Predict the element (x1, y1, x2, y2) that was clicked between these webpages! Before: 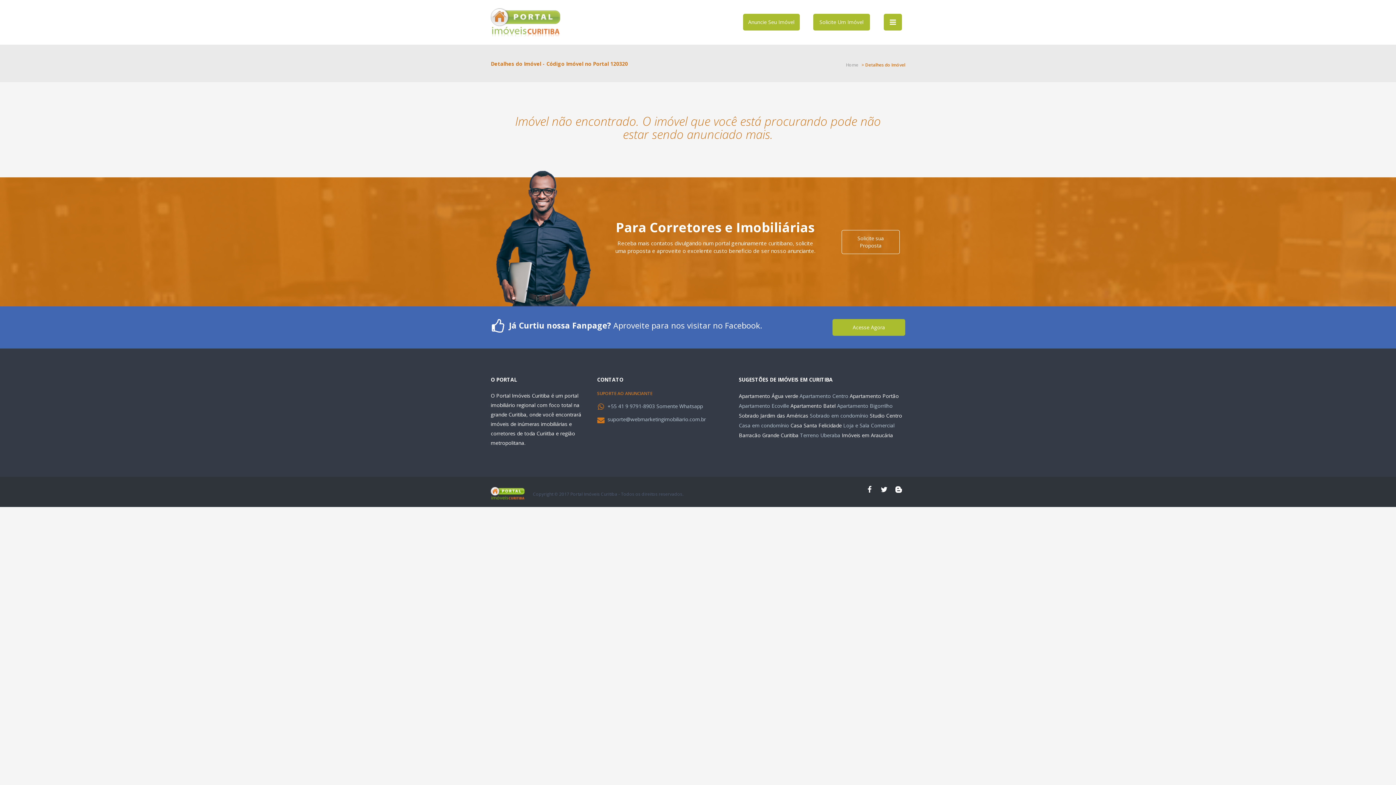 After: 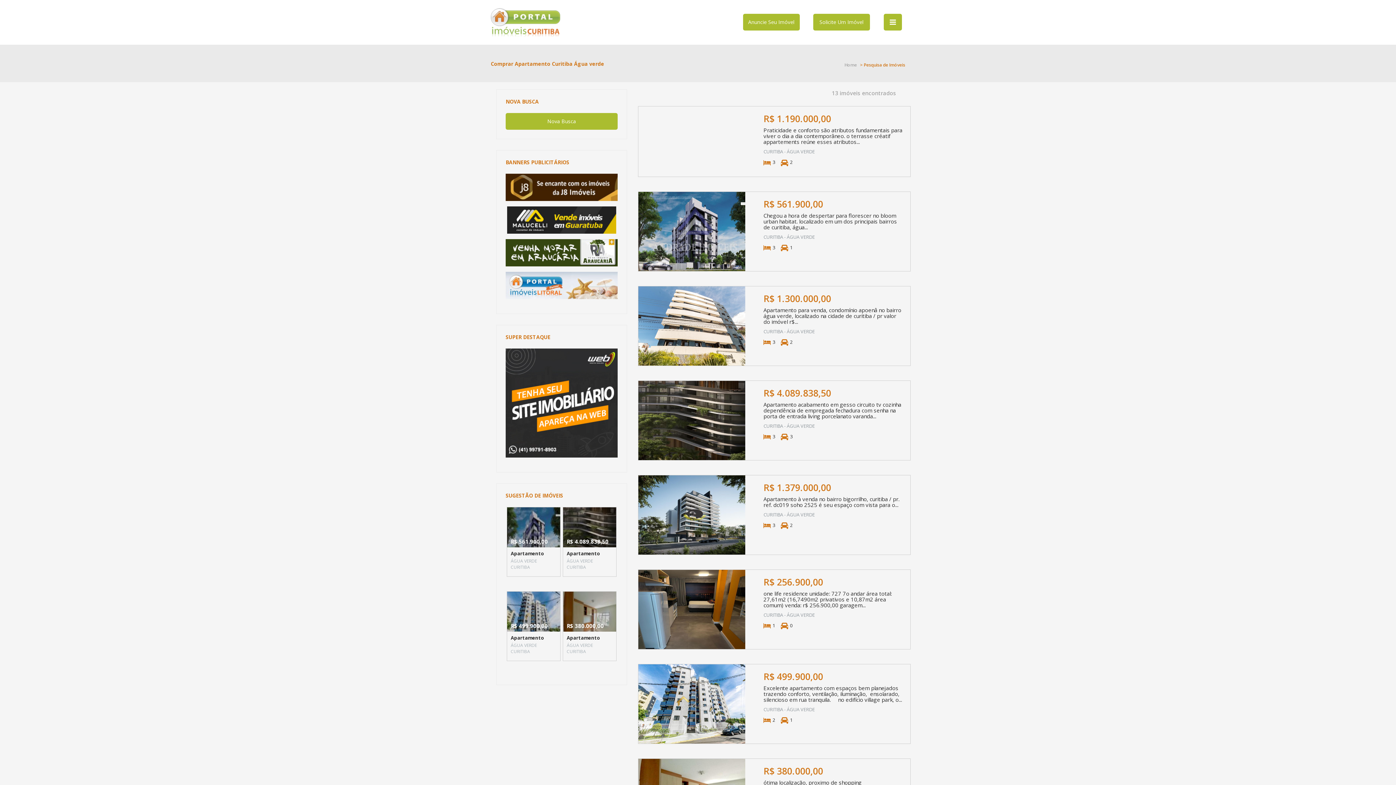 Action: label: Apartamento Água verde bbox: (739, 392, 798, 399)